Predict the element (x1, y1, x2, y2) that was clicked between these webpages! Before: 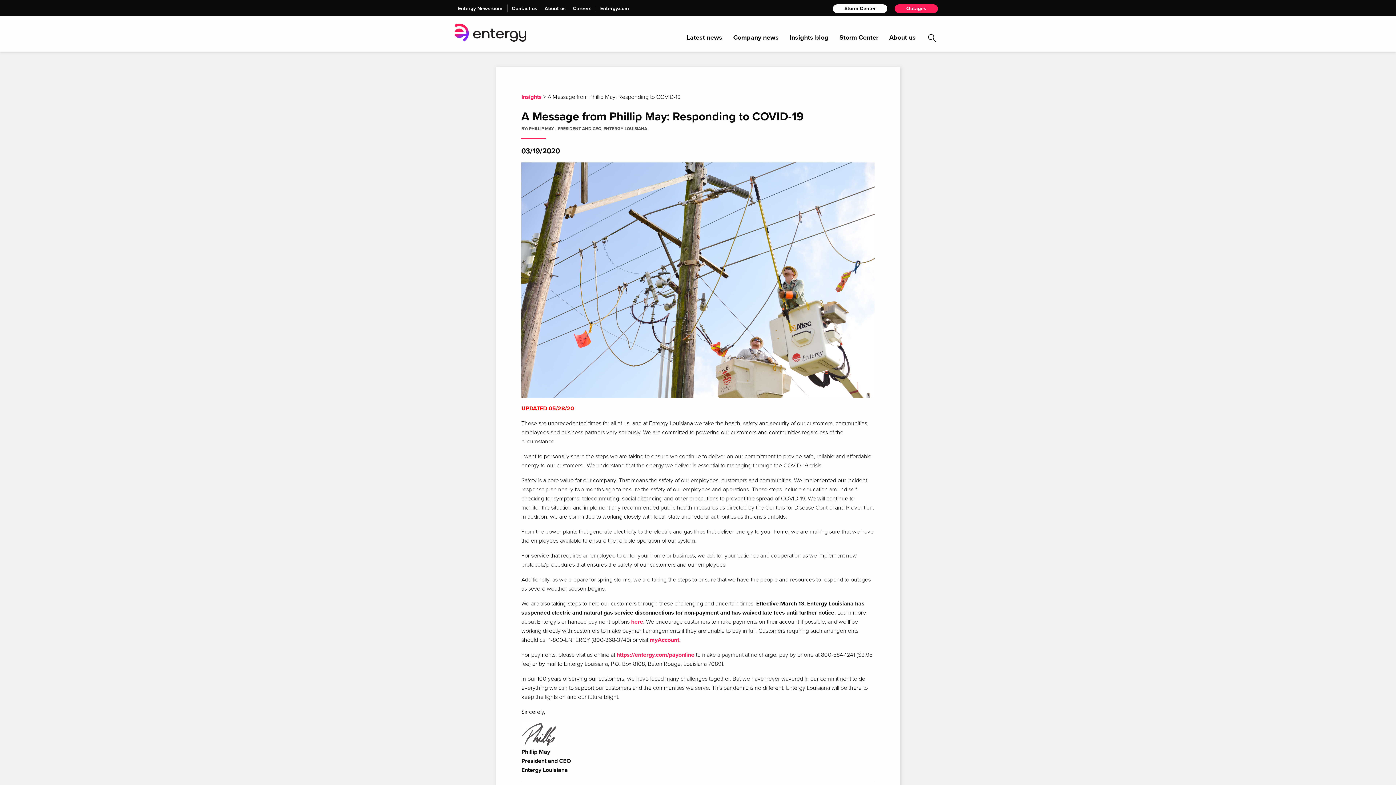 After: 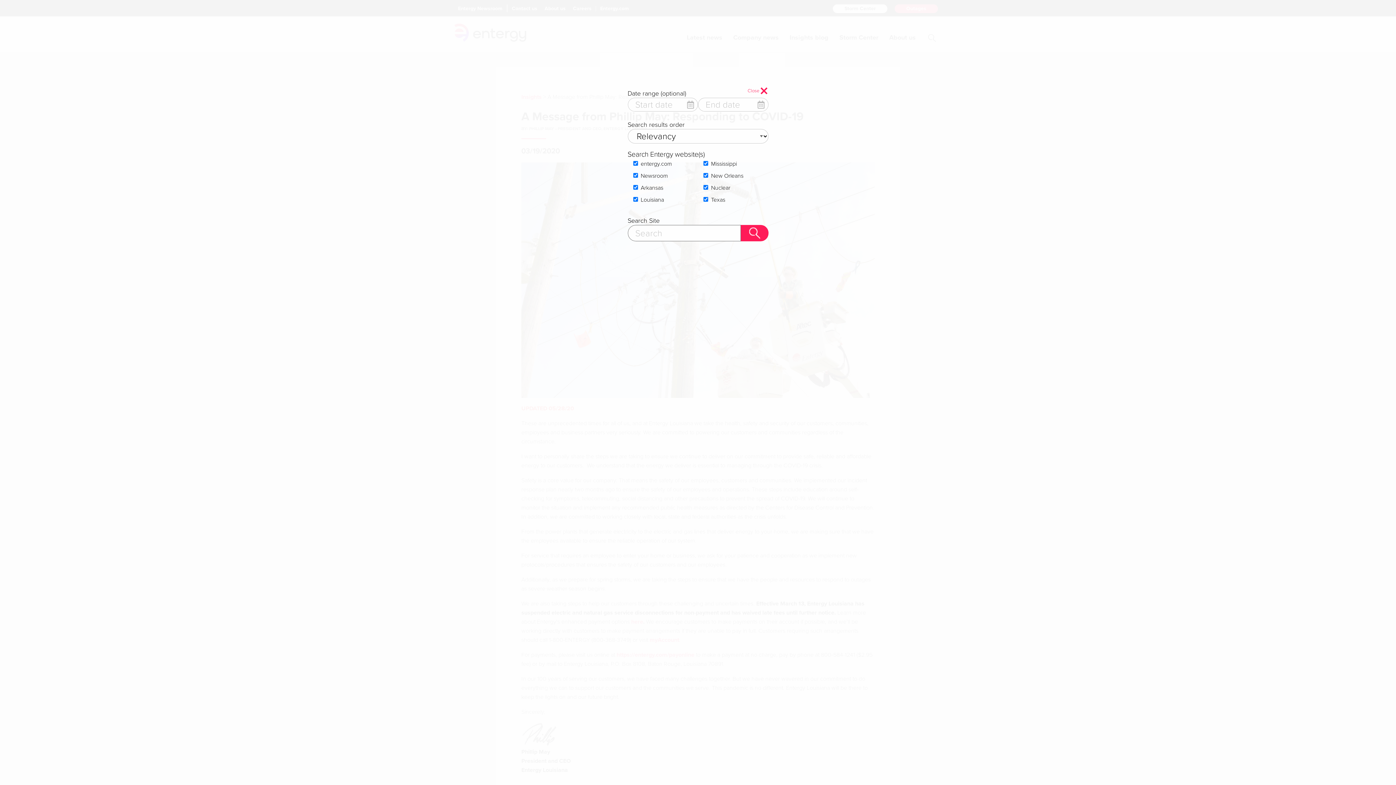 Action: bbox: (928, 32, 936, 45)